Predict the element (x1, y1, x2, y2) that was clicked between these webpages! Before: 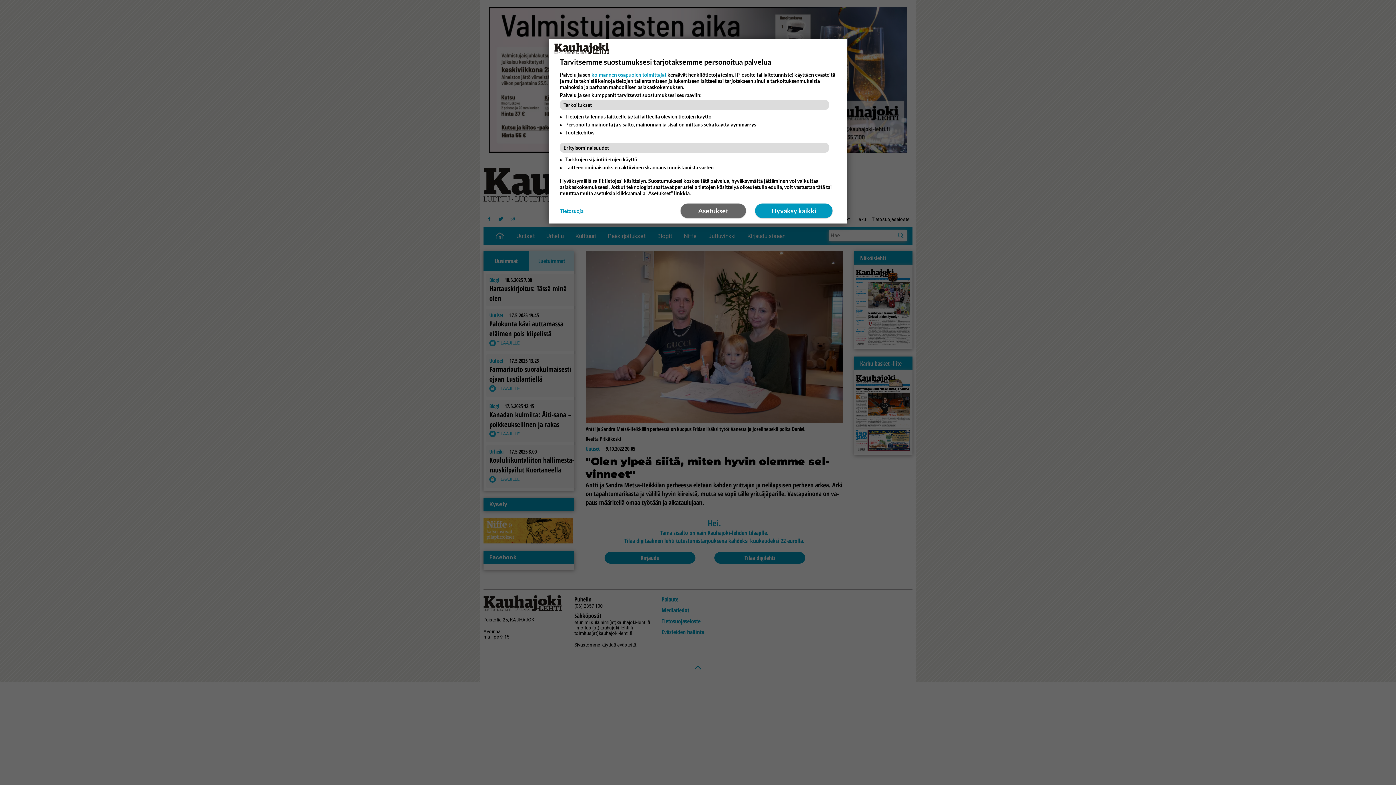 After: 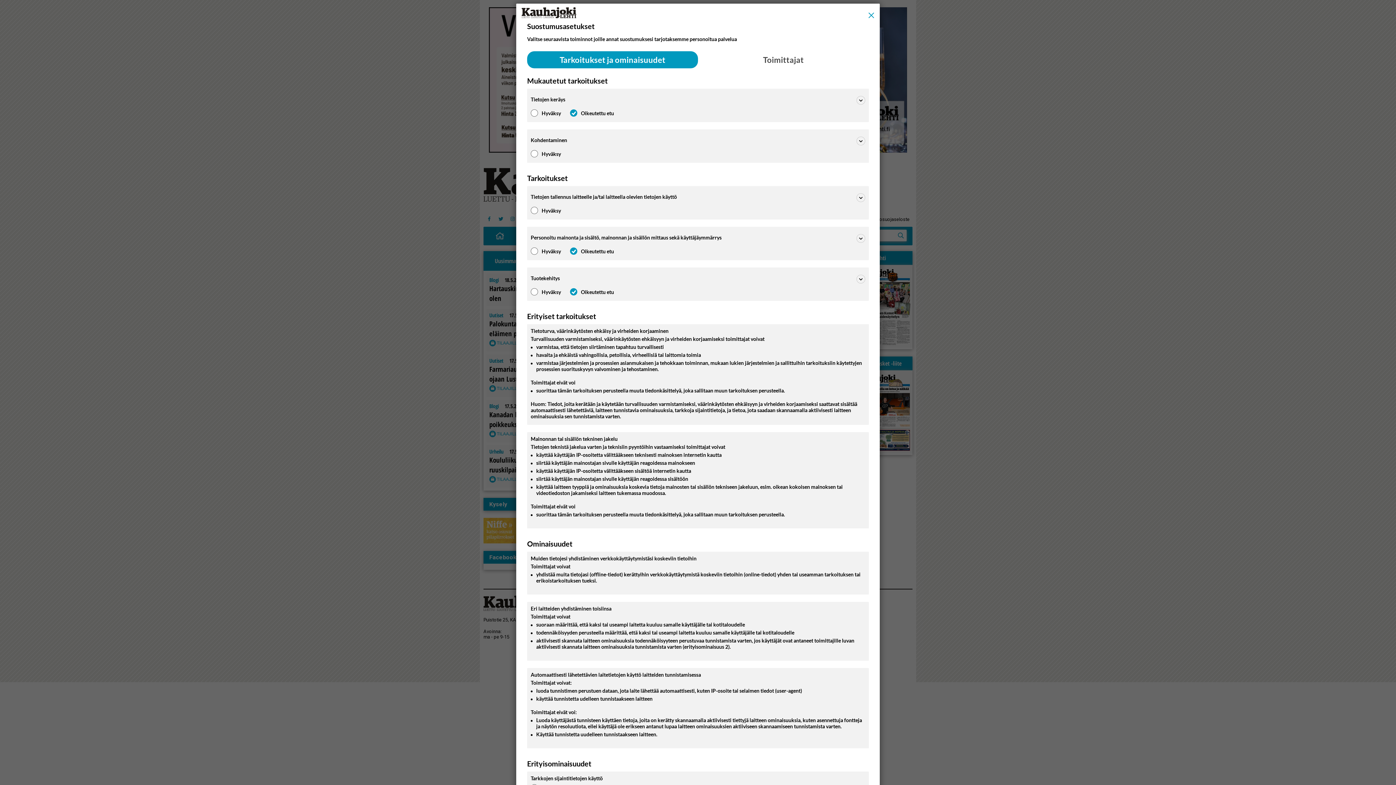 Action: label: Asetukset bbox: (680, 203, 746, 218)